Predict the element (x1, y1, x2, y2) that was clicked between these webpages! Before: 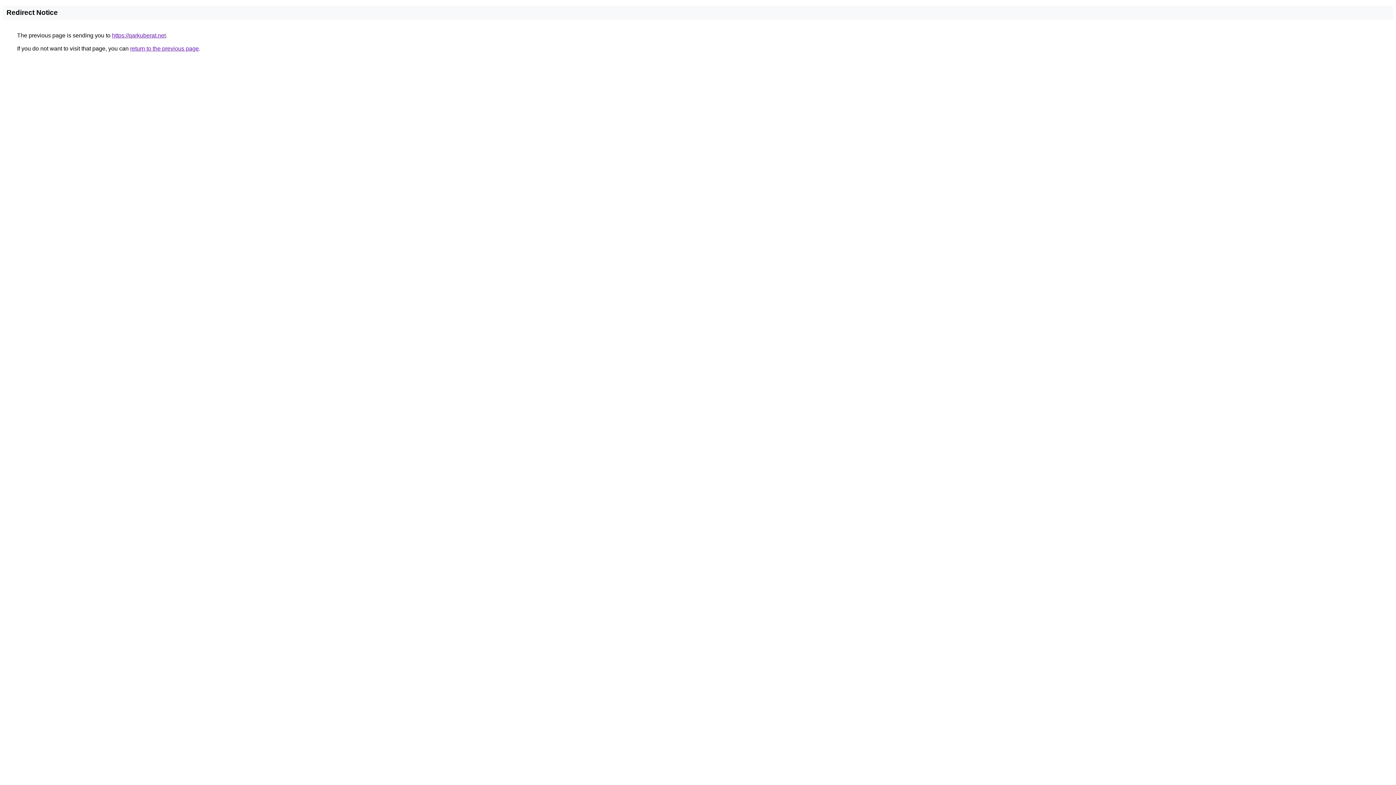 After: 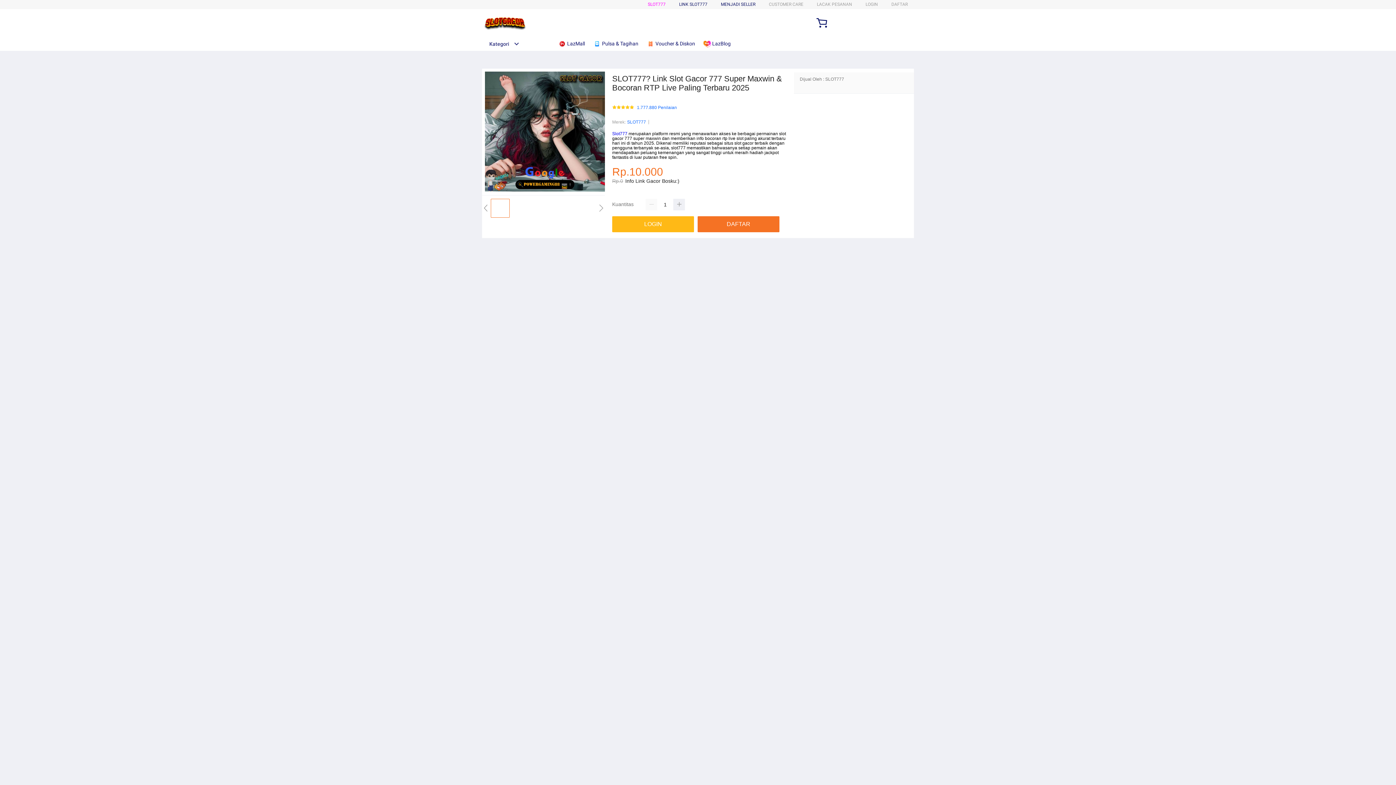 Action: label: https://qarkuberat.net bbox: (112, 32, 165, 38)